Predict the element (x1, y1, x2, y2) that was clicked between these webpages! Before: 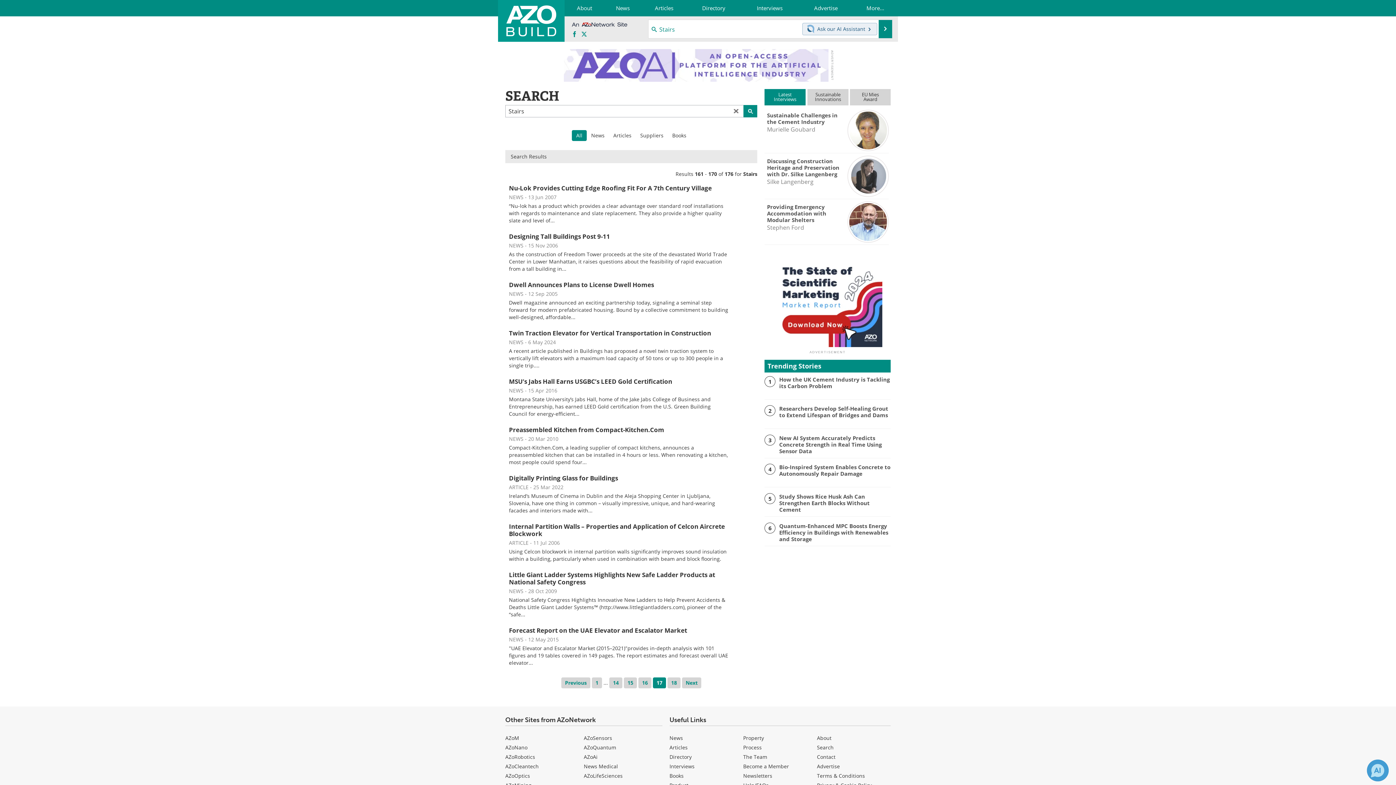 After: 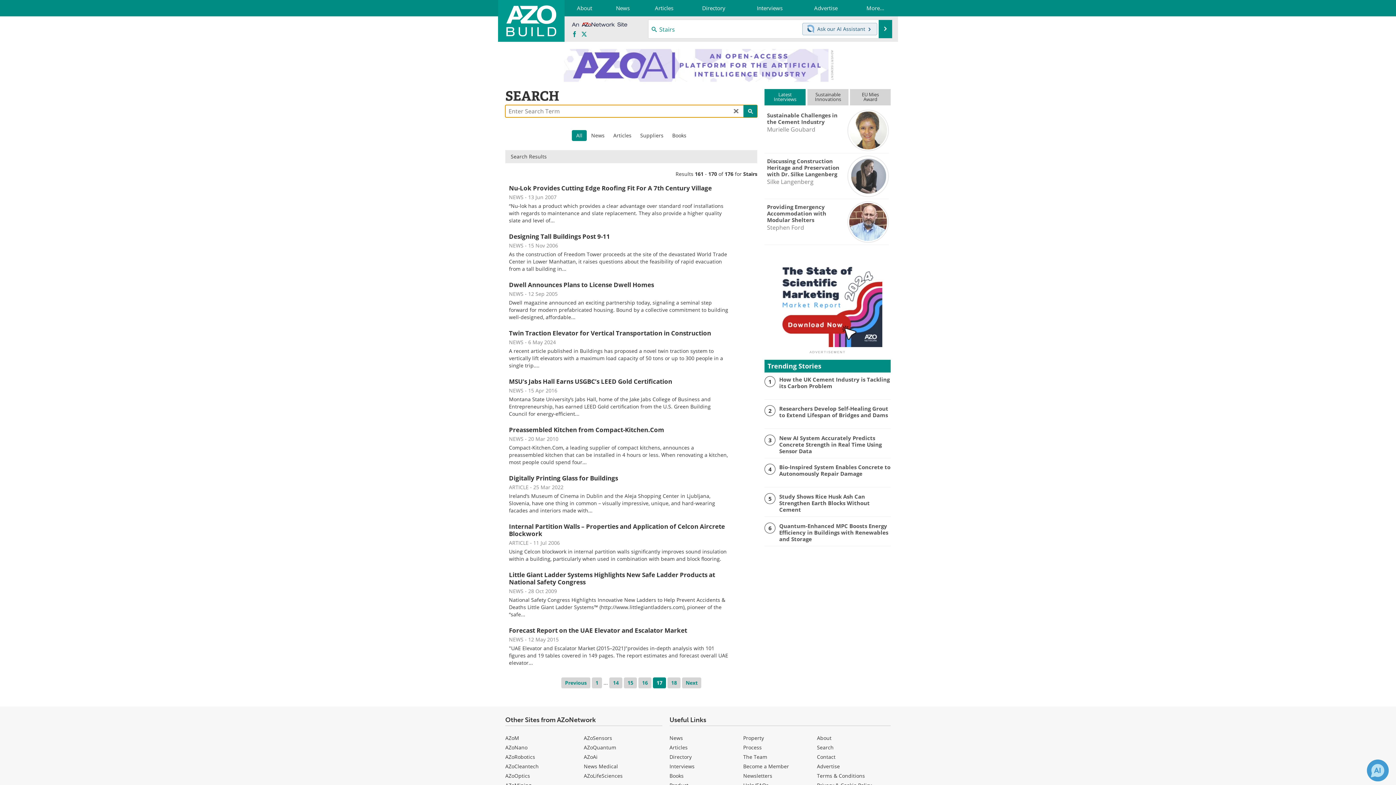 Action: bbox: (732, 106, 740, 115)